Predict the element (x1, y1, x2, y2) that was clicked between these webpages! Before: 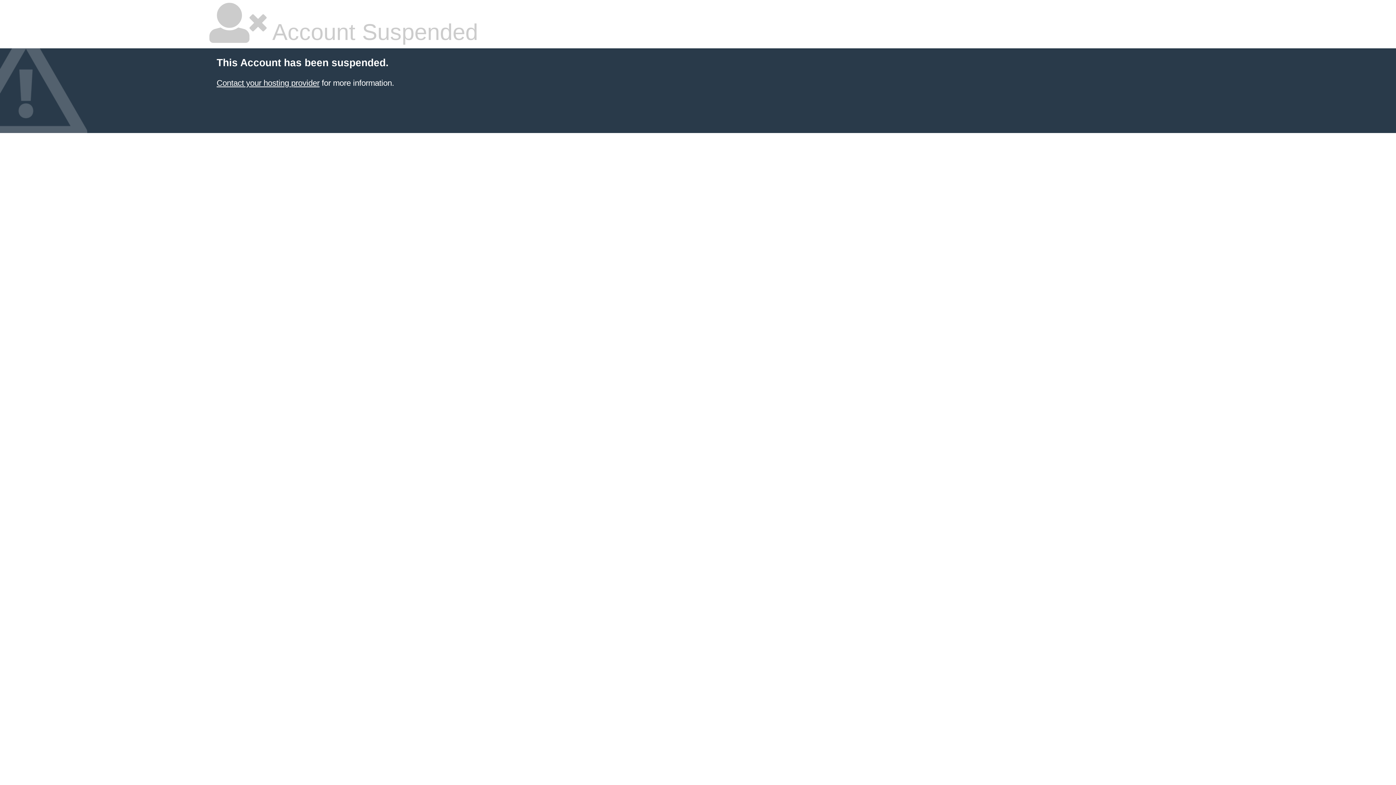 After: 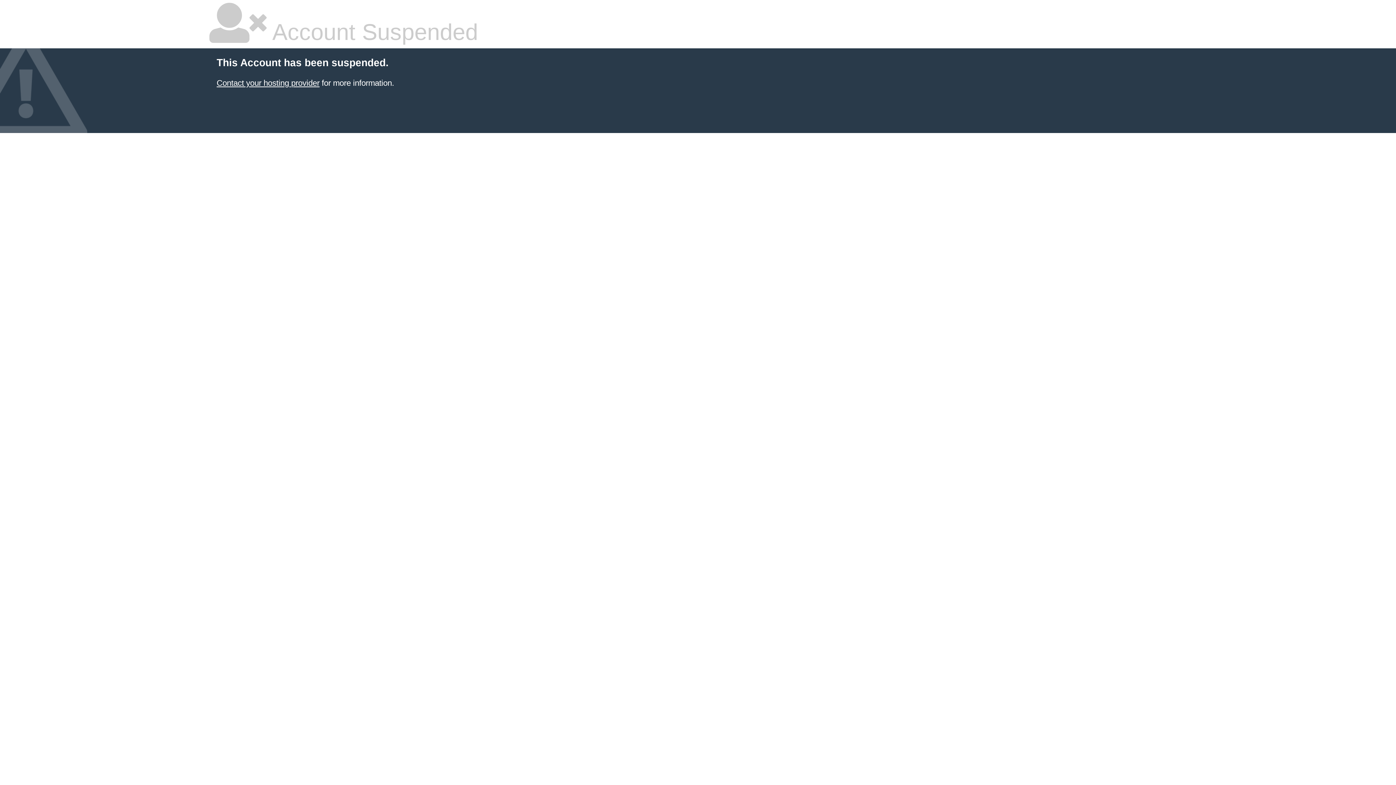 Action: label: Contact your hosting provider bbox: (216, 78, 319, 87)